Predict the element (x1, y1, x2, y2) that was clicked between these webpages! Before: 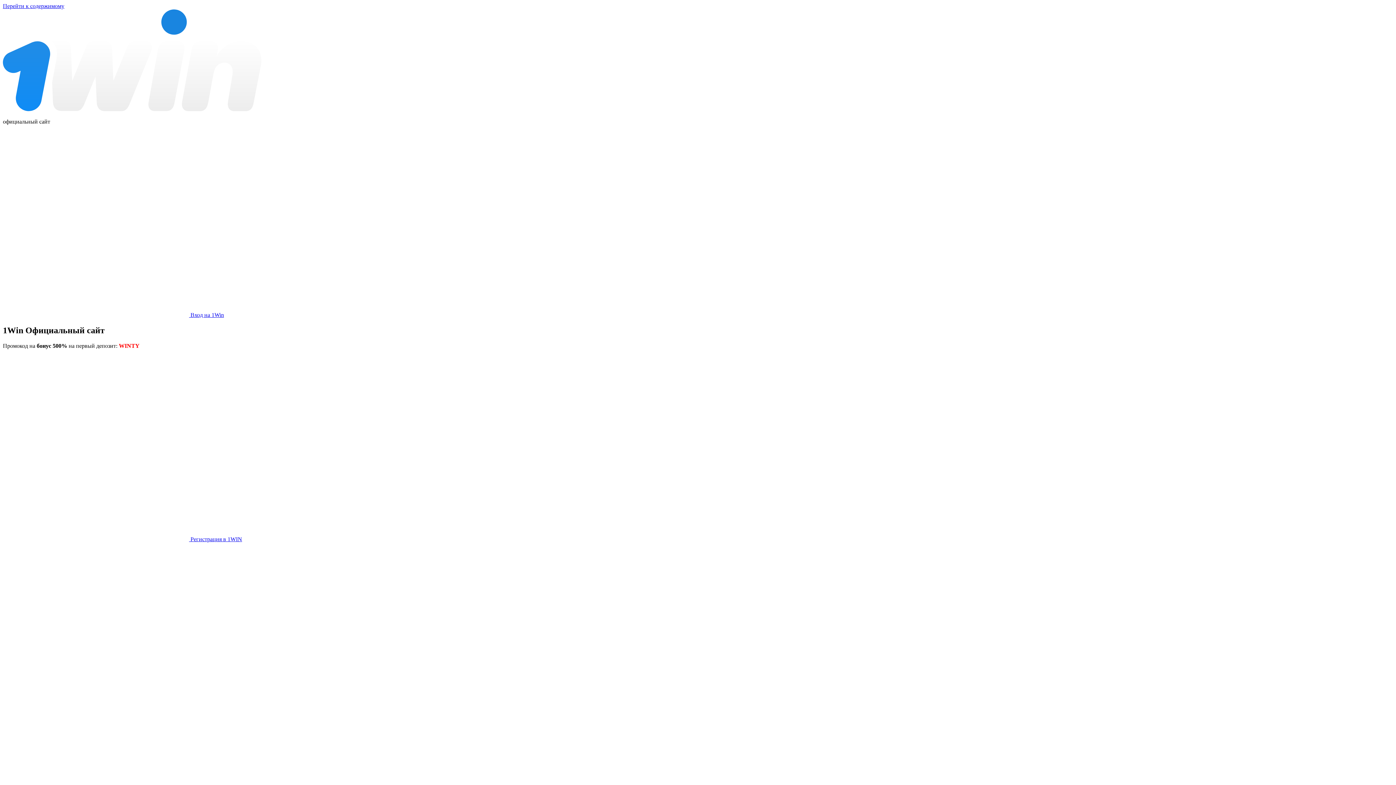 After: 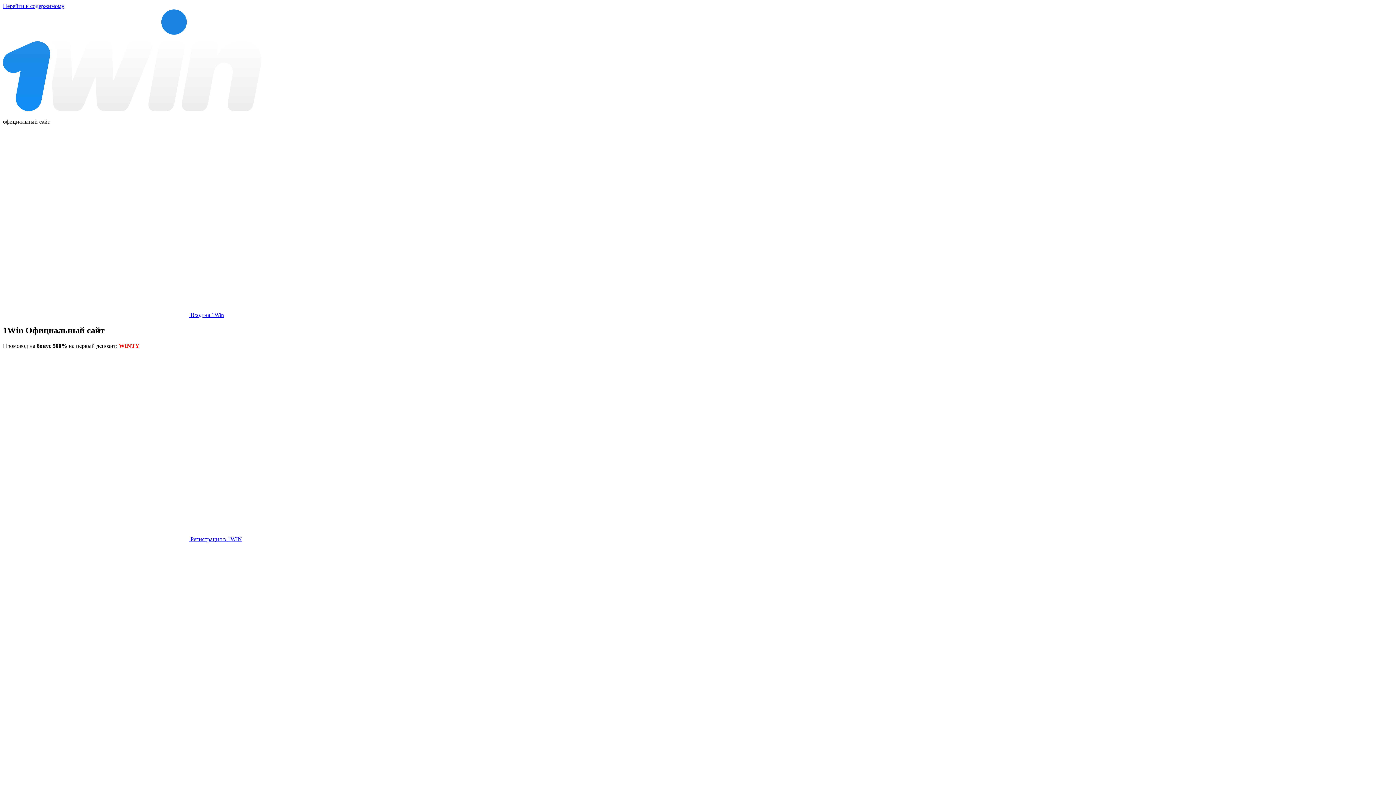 Action: bbox: (2, 536, 242, 542) label:  Регистрация в 1WIN